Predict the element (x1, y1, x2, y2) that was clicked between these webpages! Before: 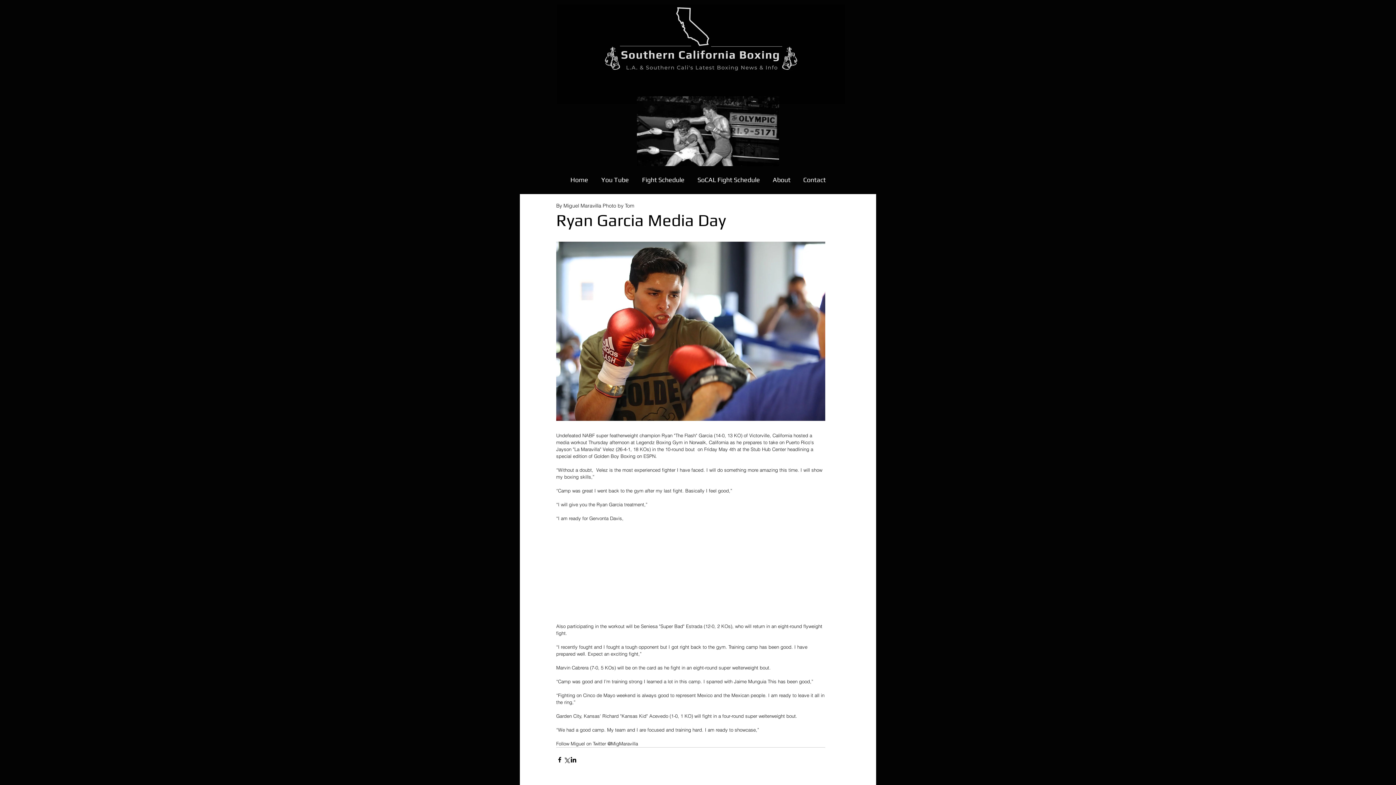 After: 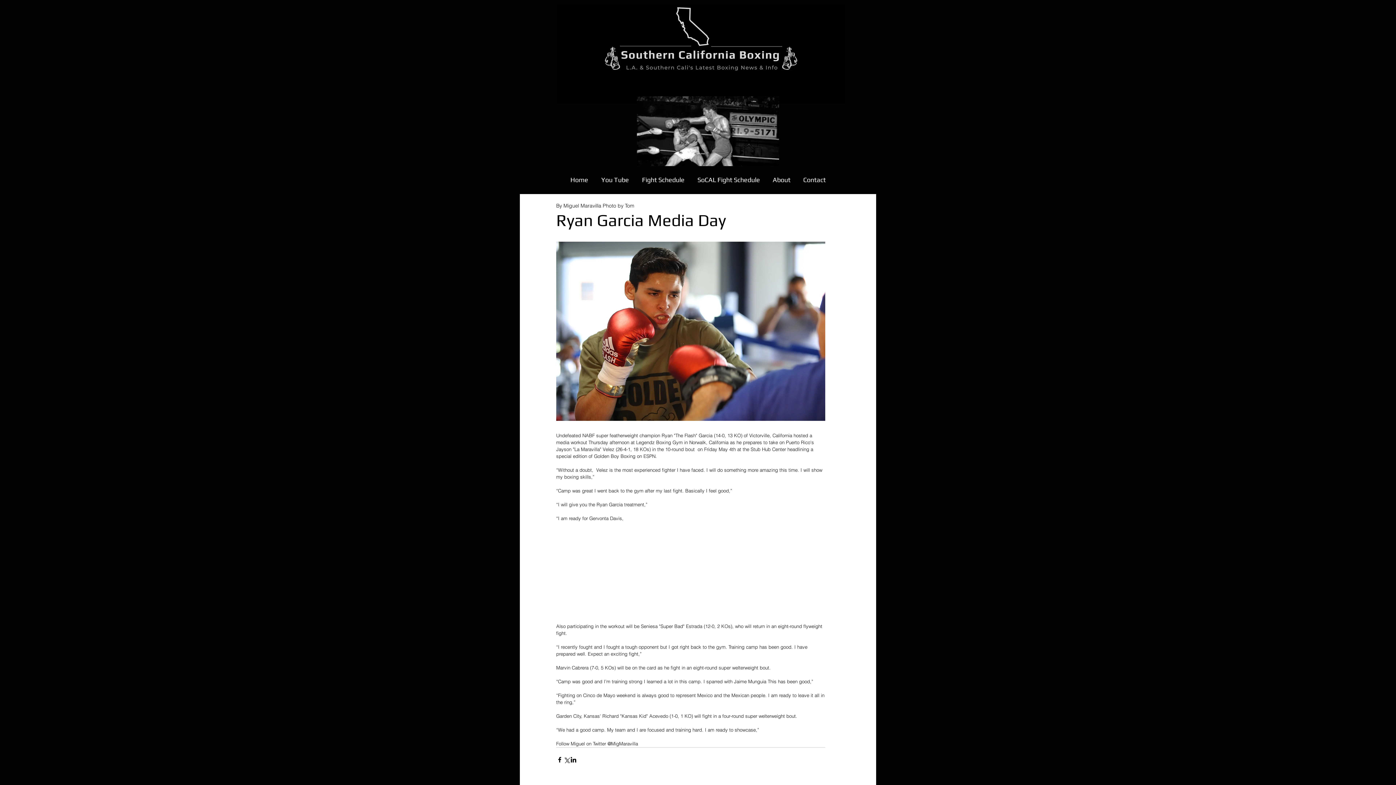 Action: bbox: (594, 169, 635, 190) label: You Tube